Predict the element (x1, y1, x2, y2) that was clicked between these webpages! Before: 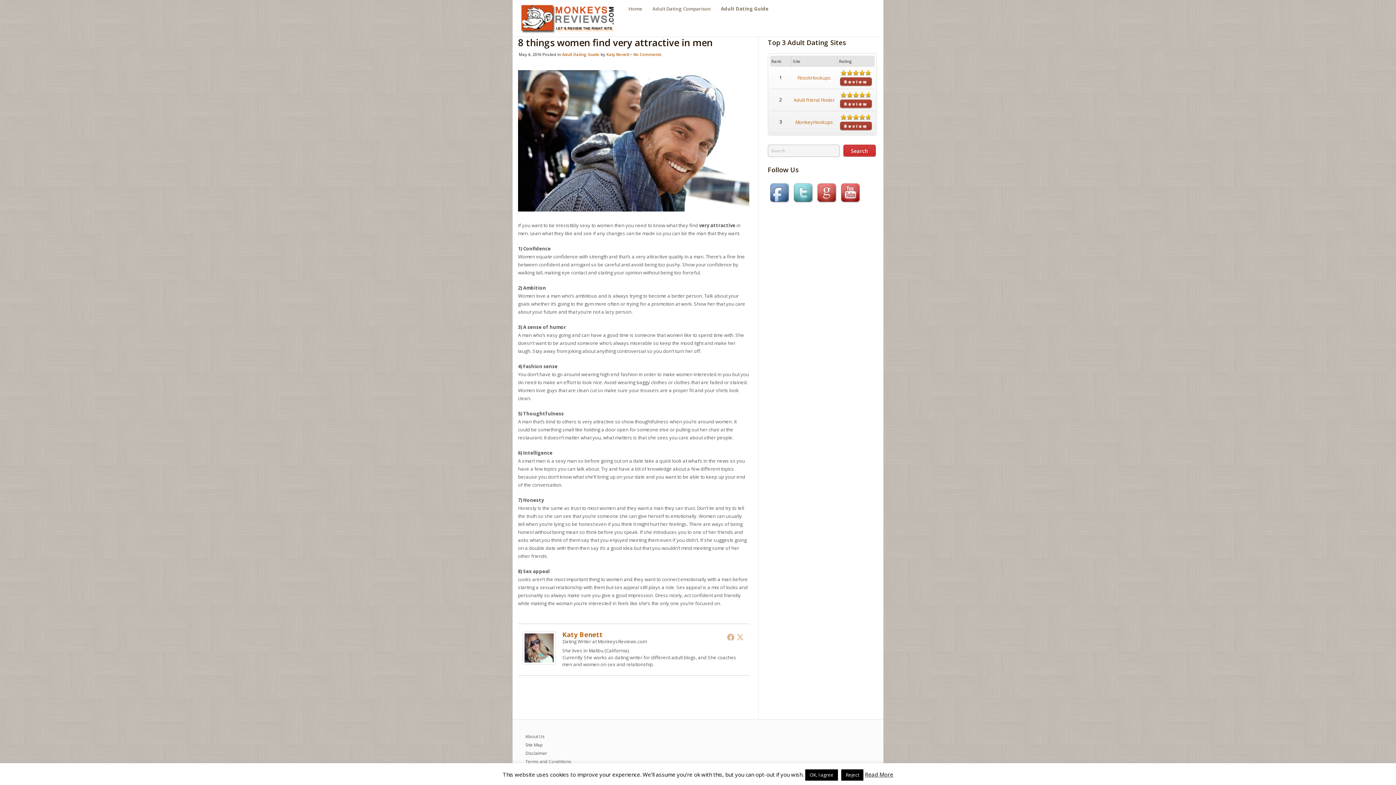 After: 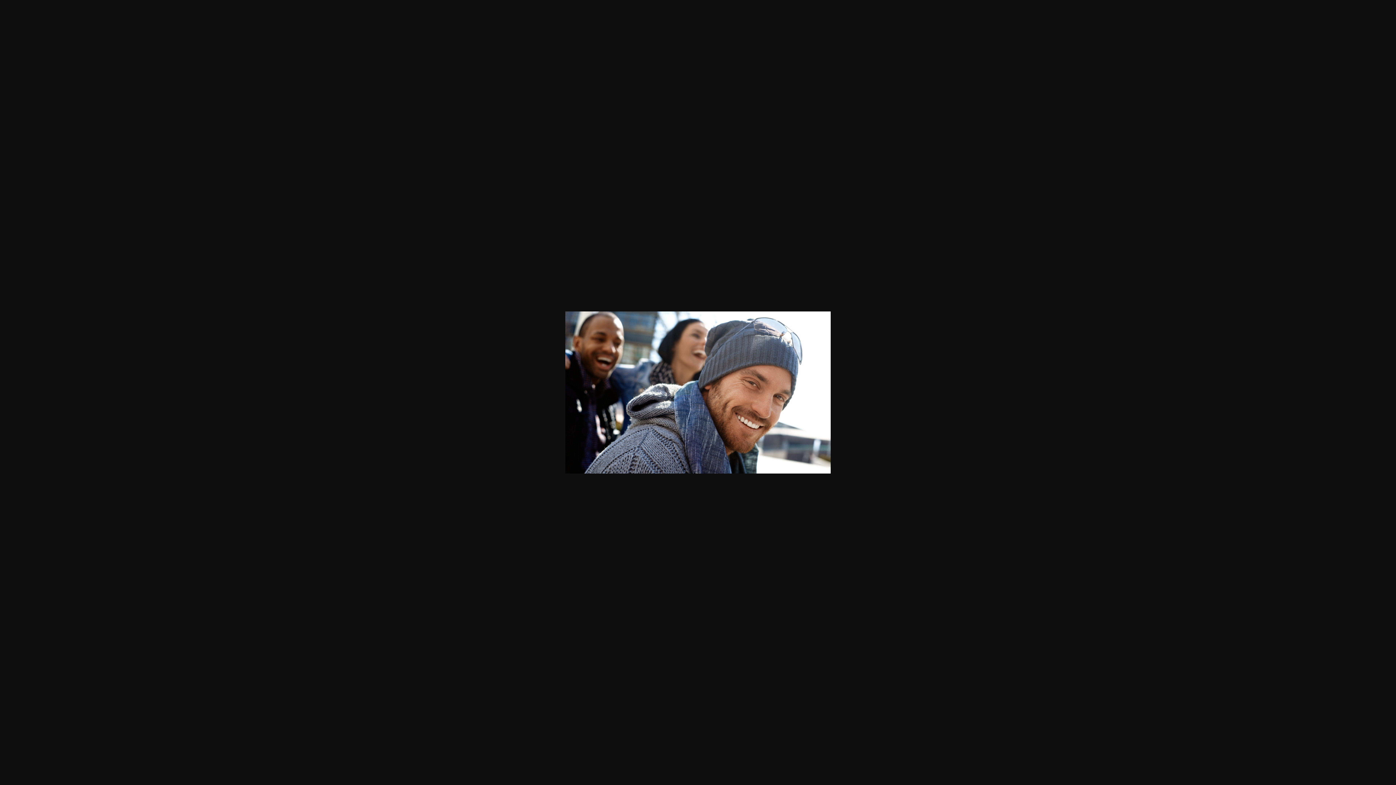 Action: bbox: (518, 70, 749, 211)